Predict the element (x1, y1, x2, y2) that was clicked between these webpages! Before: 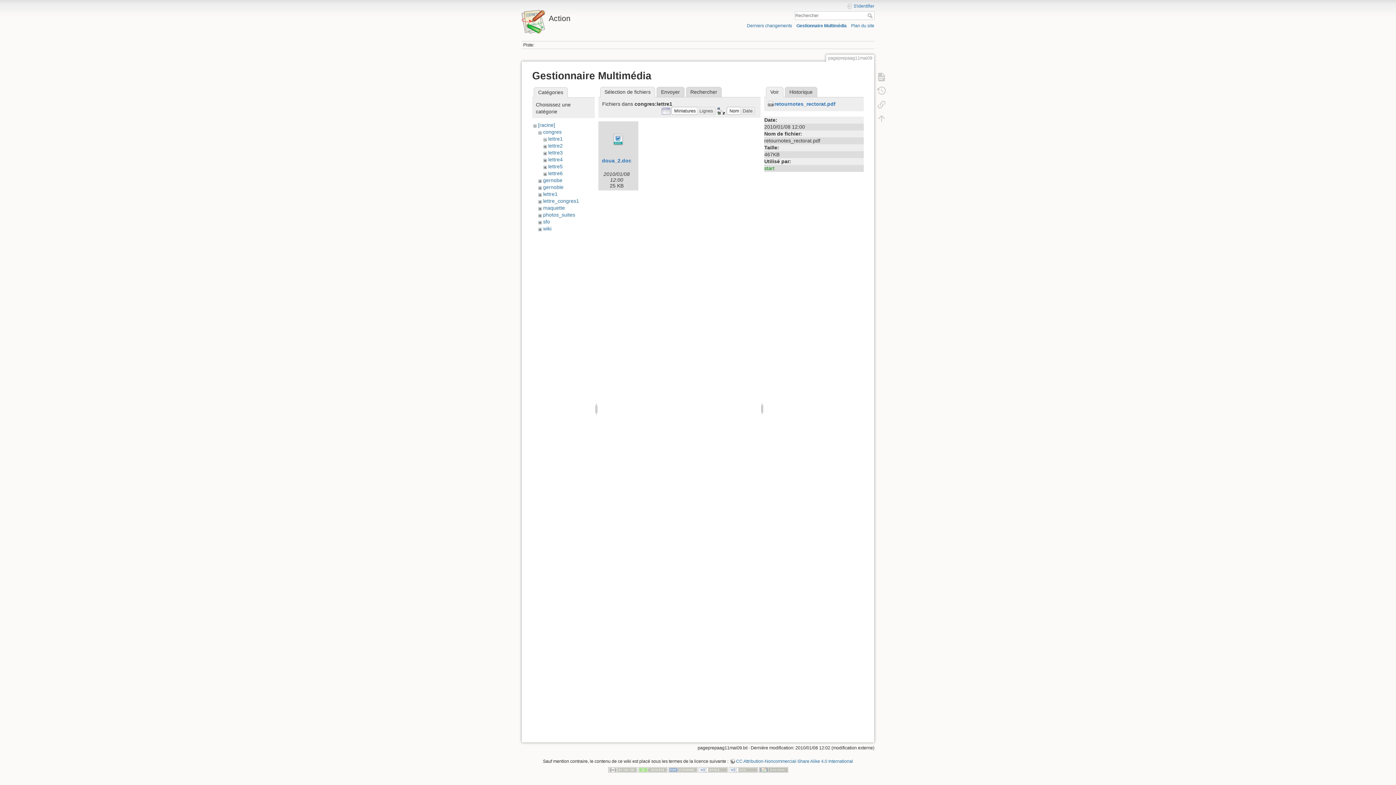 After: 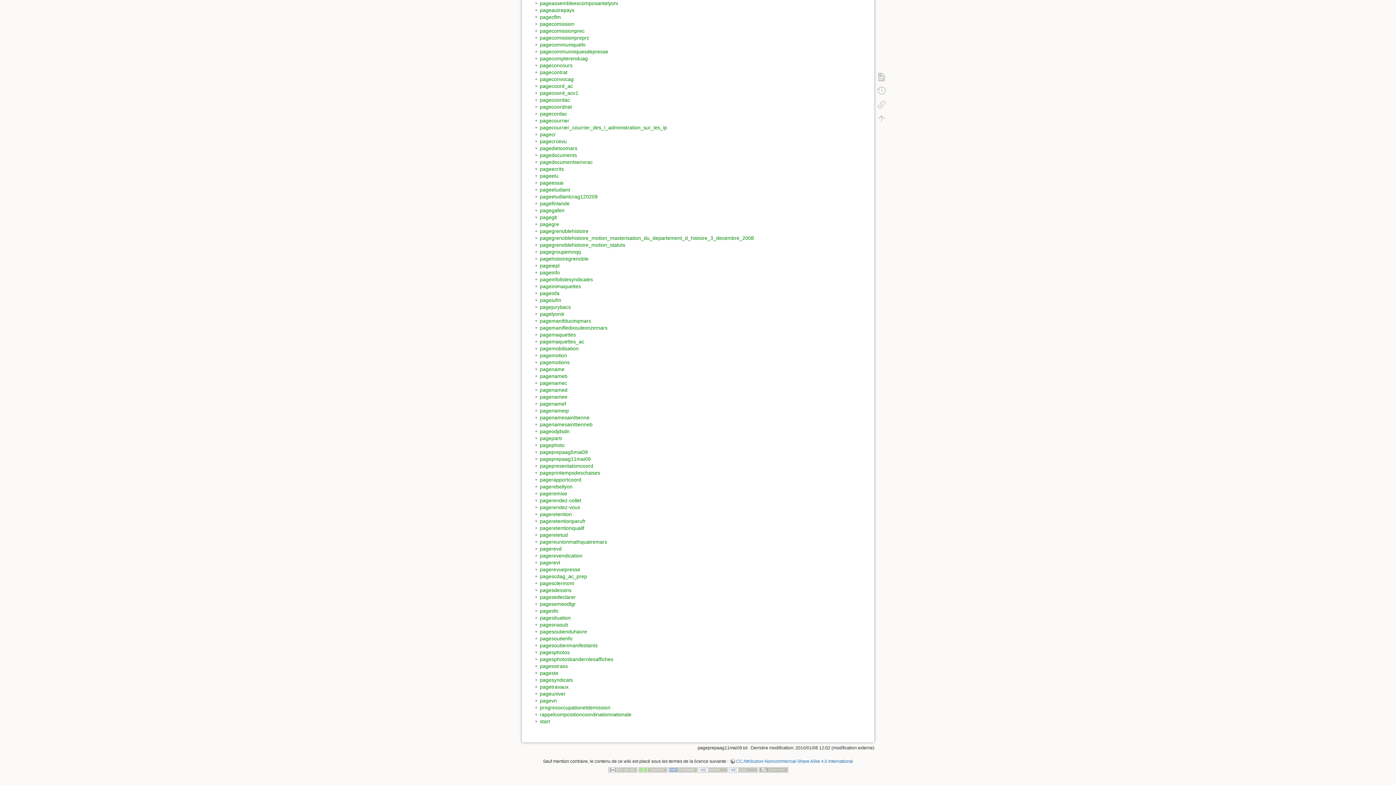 Action: bbox: (851, 23, 874, 28) label: Plan du site